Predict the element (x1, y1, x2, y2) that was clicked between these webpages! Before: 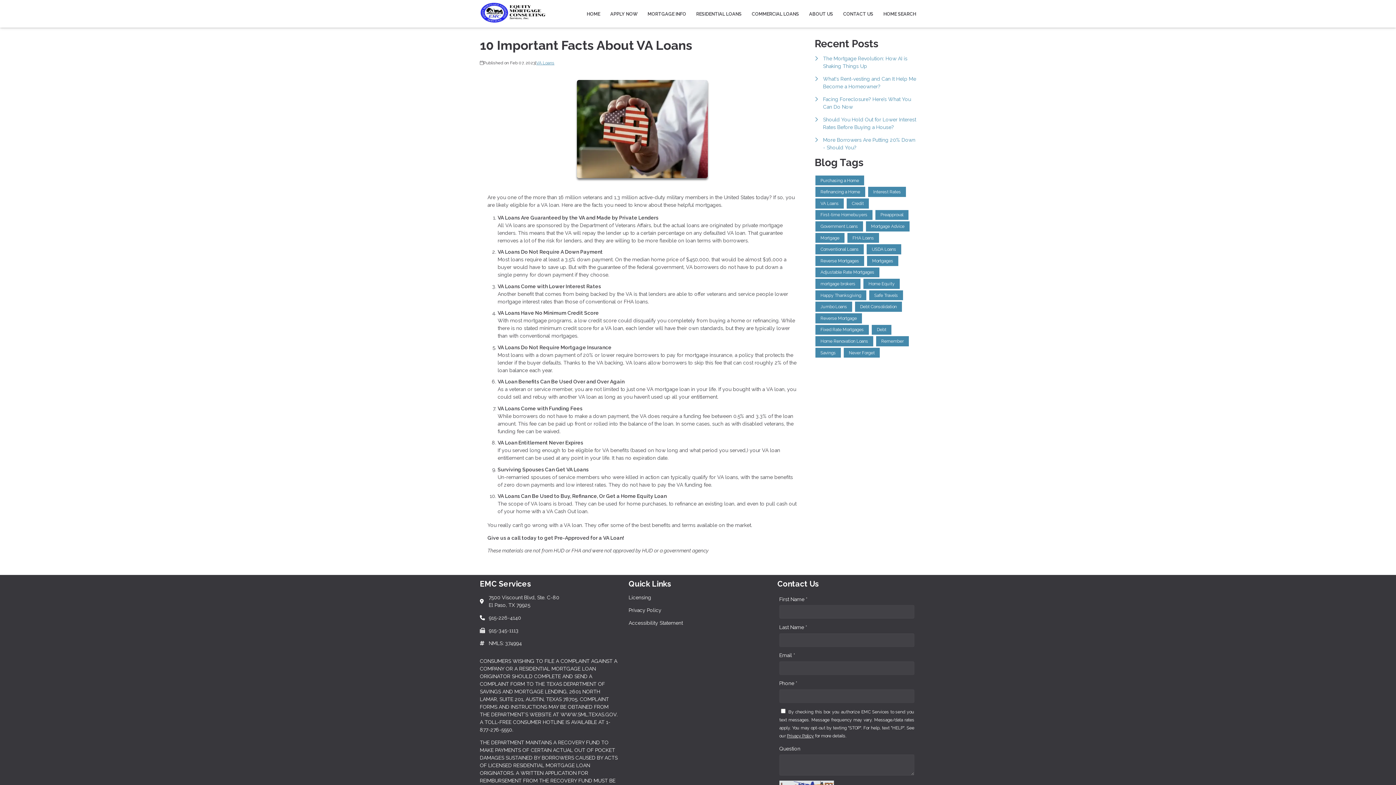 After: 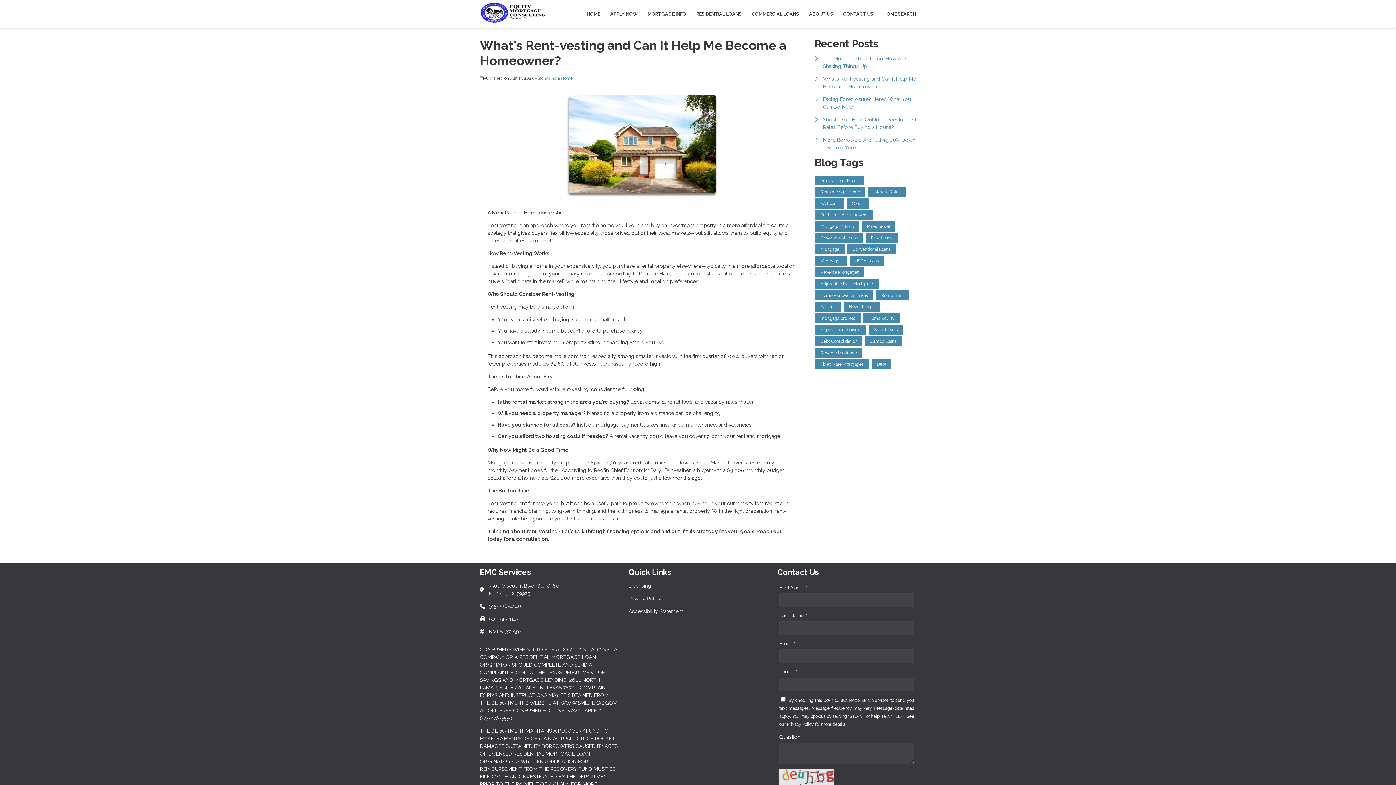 Action: bbox: (814, 75, 916, 90) label: What's Rent-vesting and Can It Help Me Become a Homeowner?